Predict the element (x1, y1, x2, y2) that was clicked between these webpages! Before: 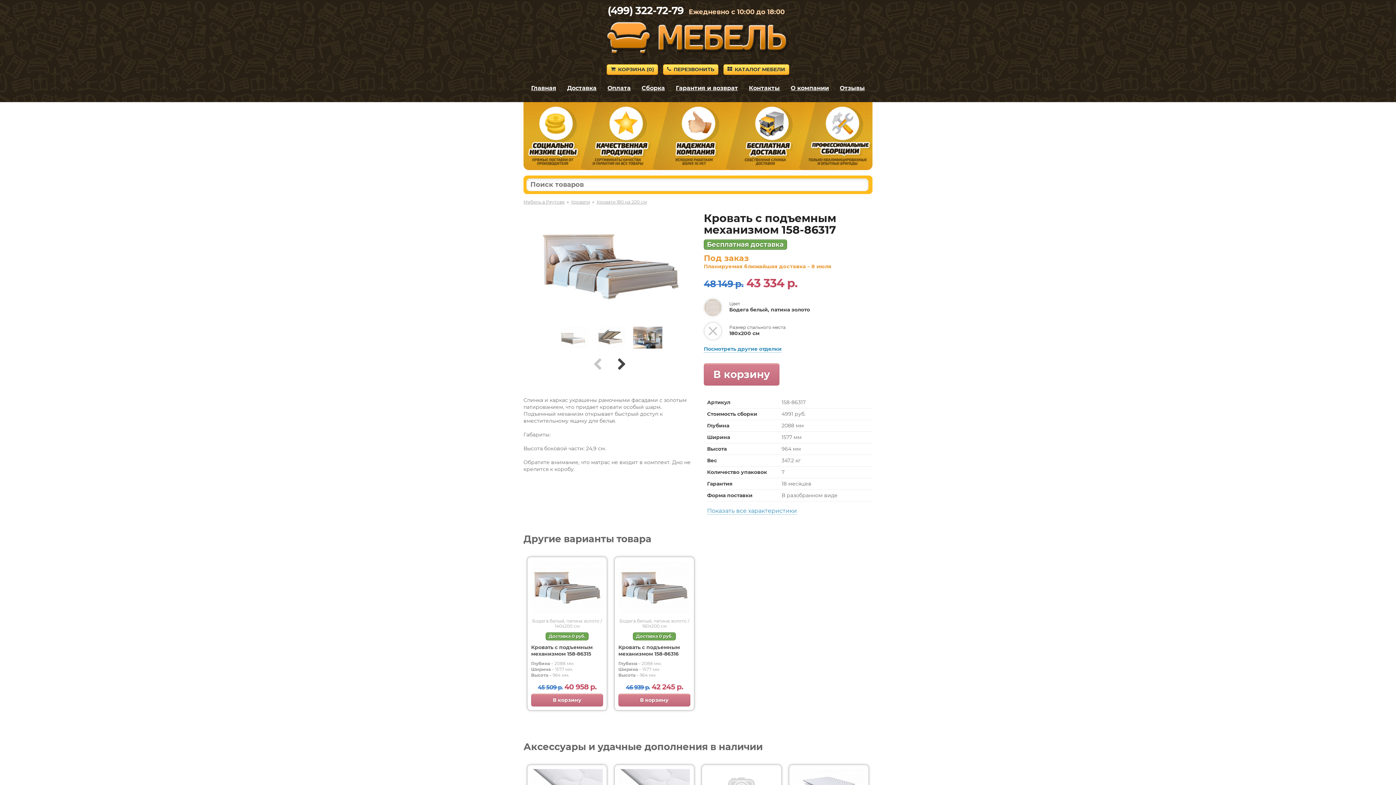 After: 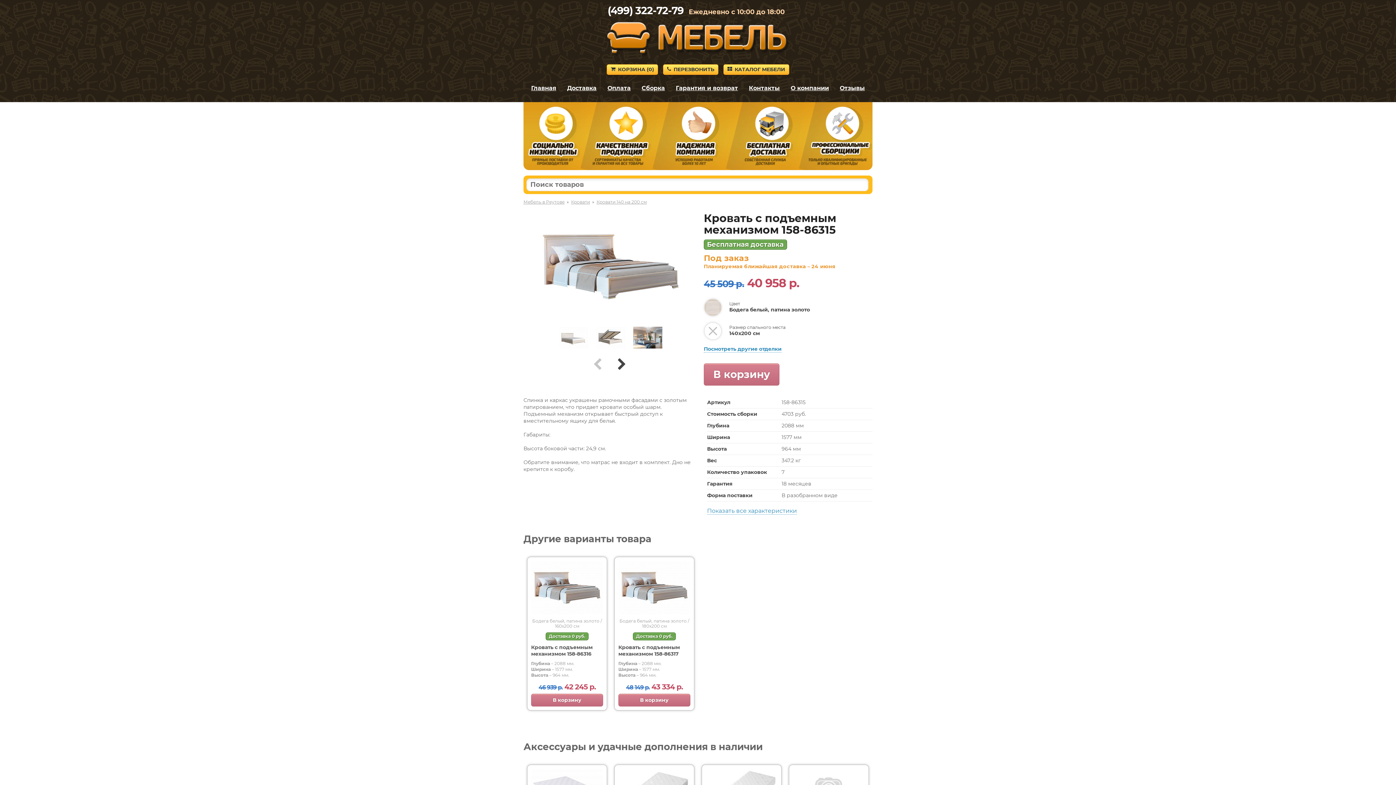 Action: bbox: (531, 609, 602, 616)